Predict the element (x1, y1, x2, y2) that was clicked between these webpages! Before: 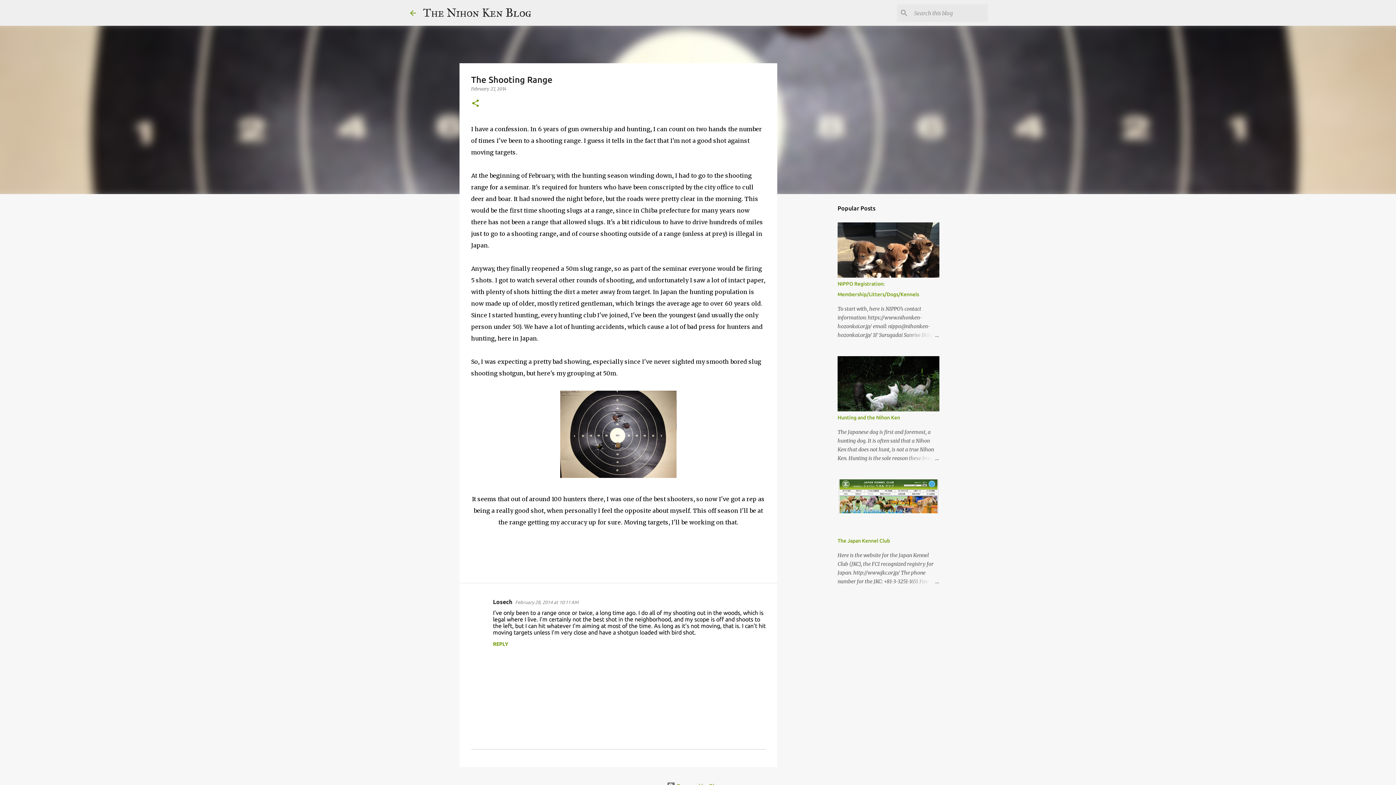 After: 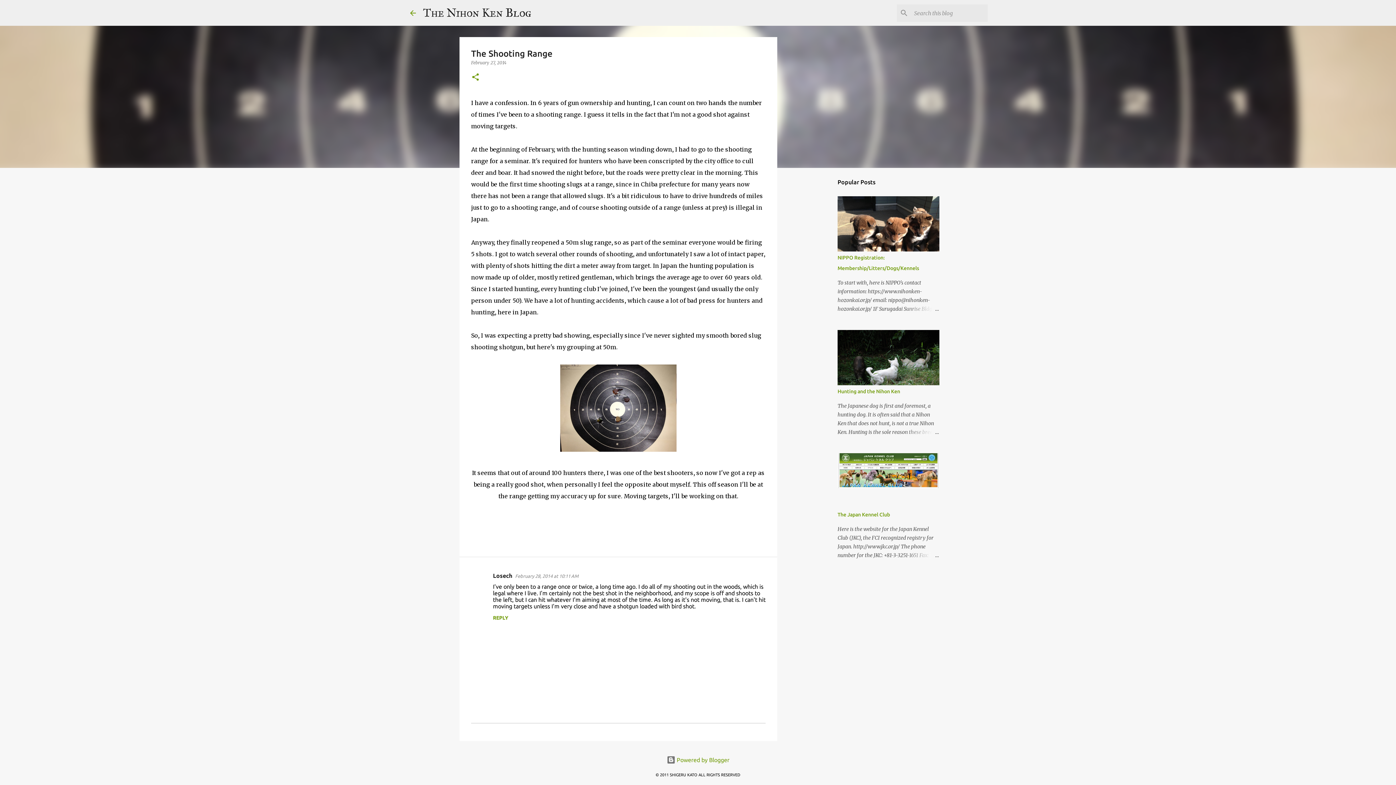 Action: bbox: (515, 600, 578, 605) label: February 28, 2014 at 10:11 AM